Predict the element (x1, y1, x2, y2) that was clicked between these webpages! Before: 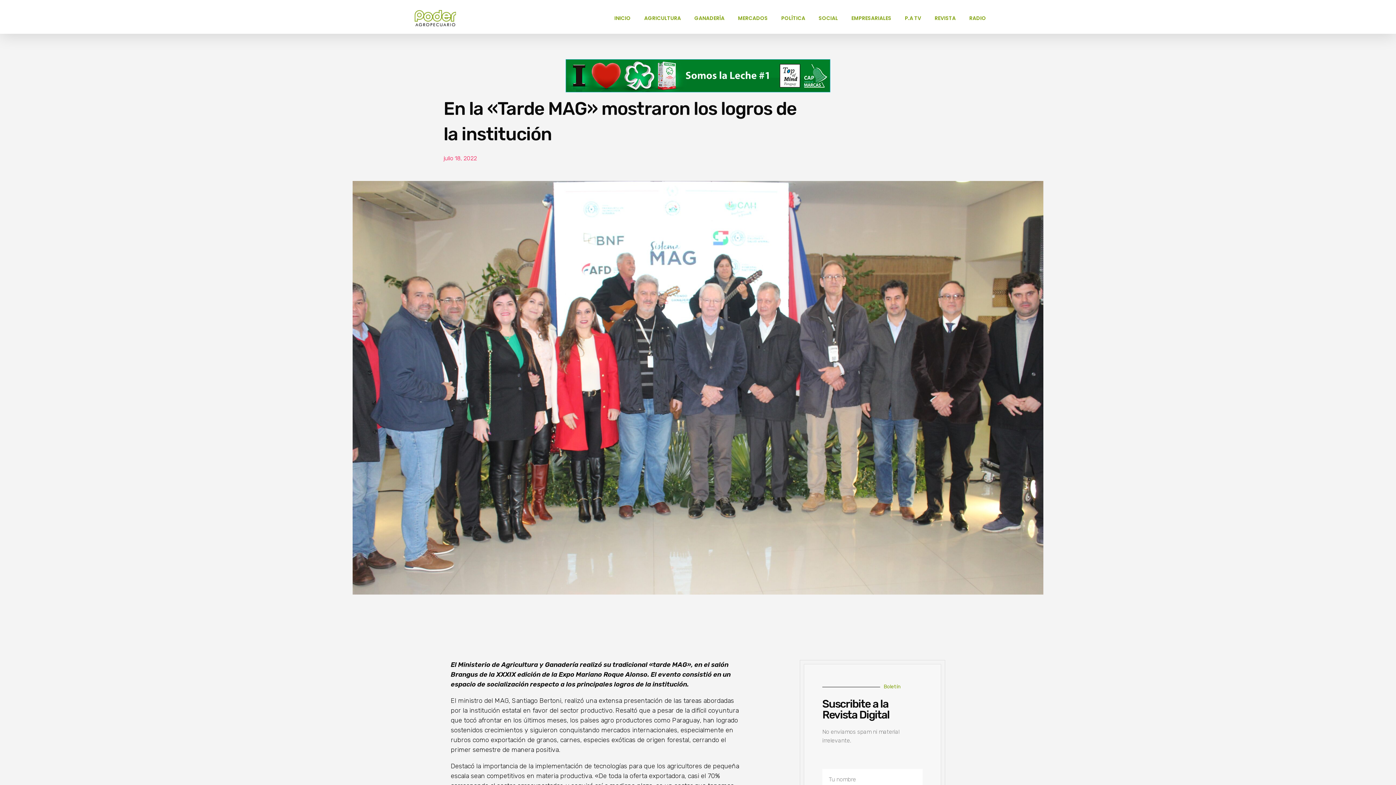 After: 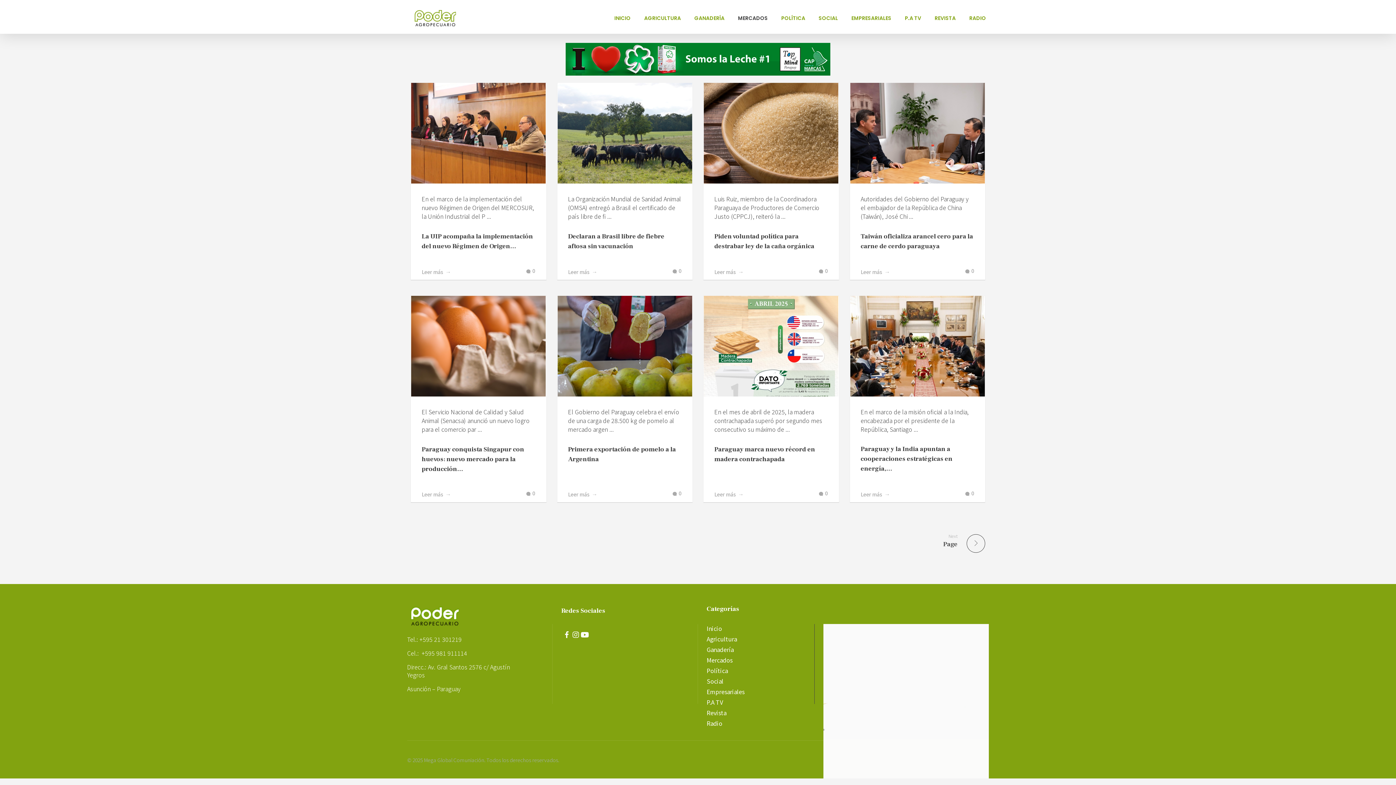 Action: bbox: (731, 14, 774, 22) label: MERCADOS